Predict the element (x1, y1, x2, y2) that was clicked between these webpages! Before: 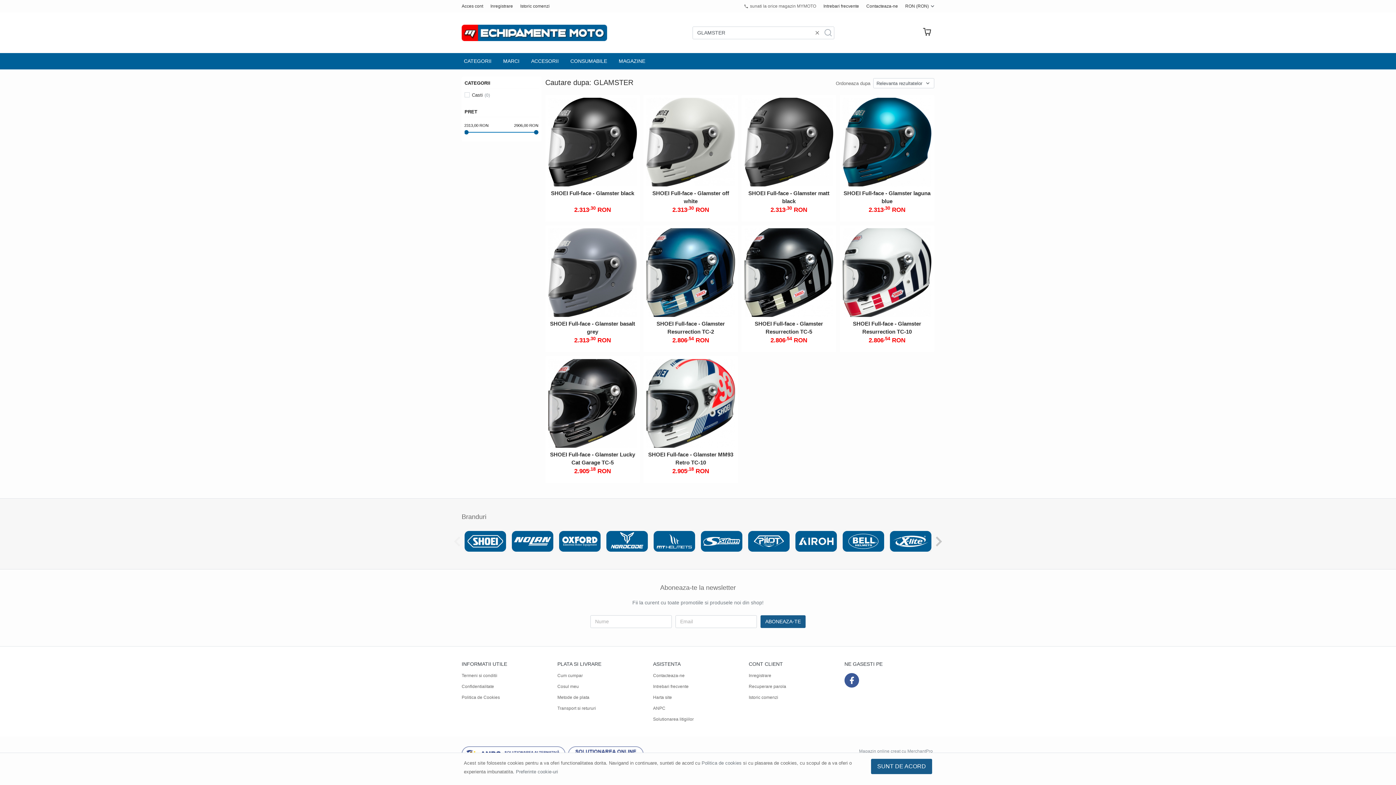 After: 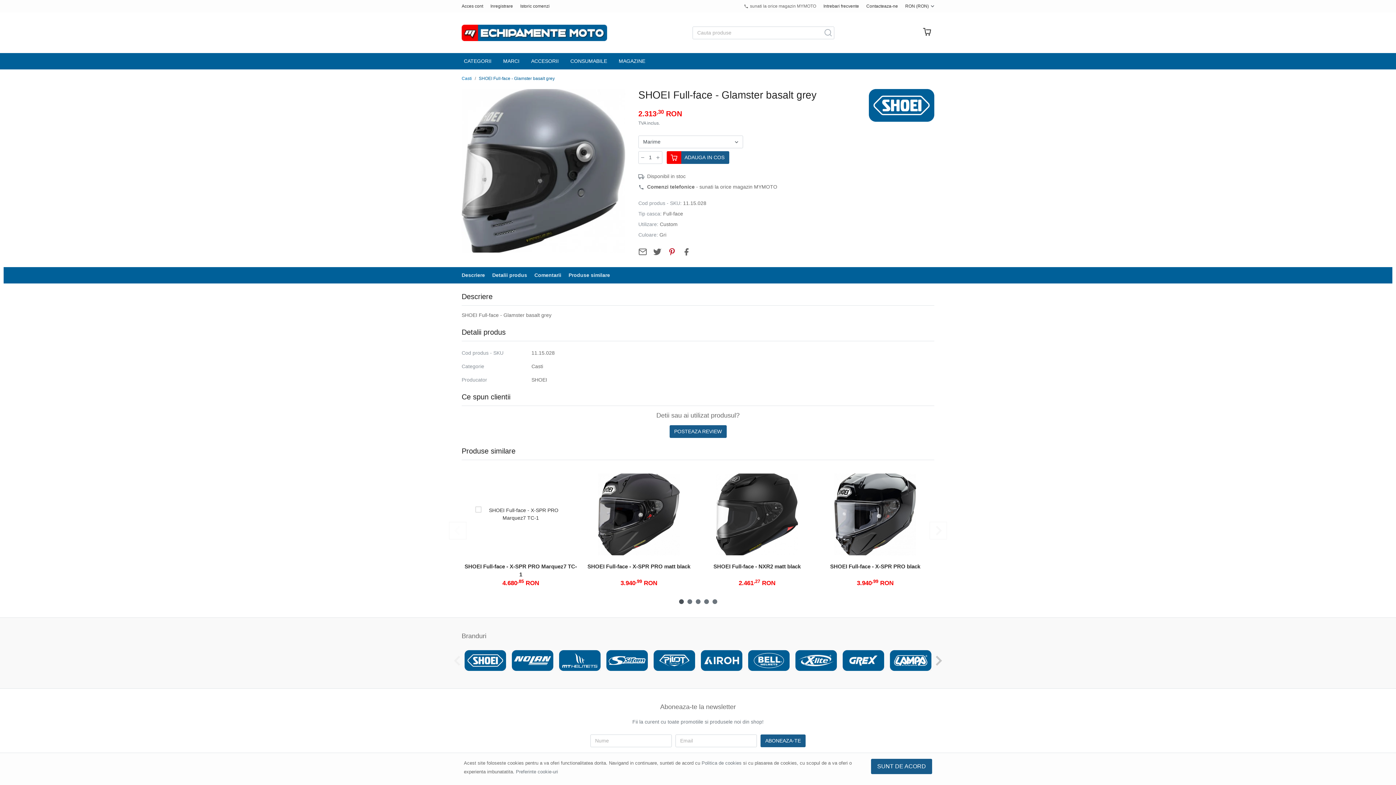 Action: bbox: (548, 228, 637, 317)